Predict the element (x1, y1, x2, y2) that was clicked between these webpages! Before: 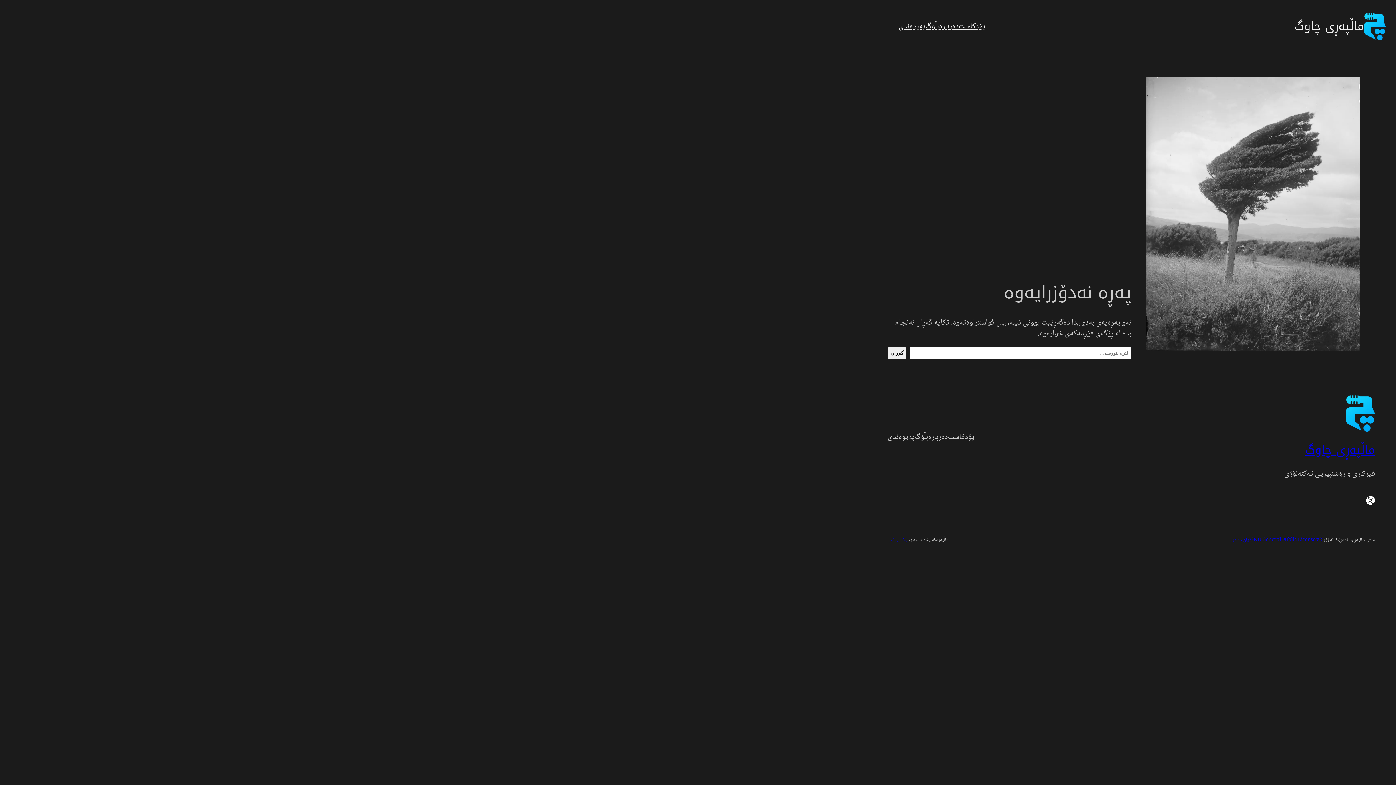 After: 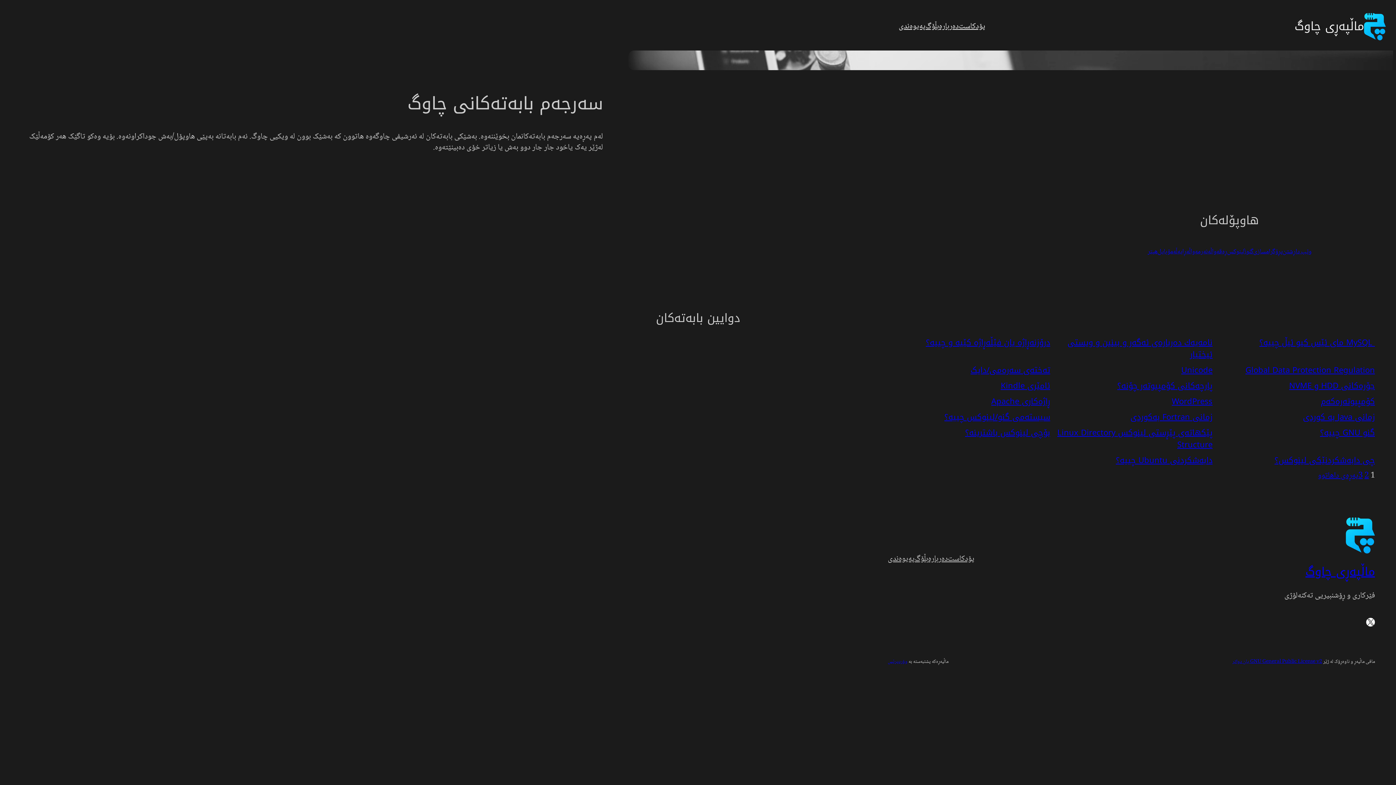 Action: label: بڵۆگ bbox: (925, 21, 939, 32)